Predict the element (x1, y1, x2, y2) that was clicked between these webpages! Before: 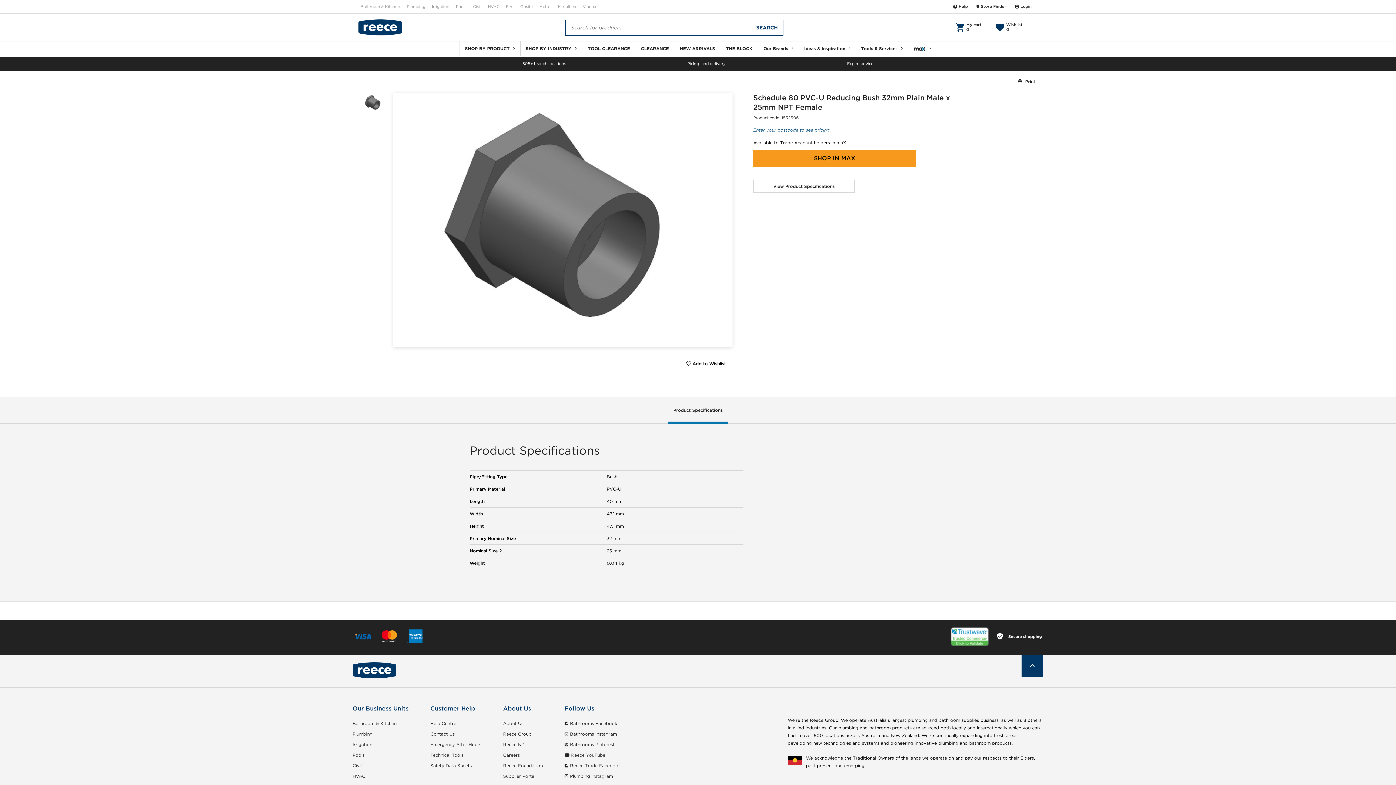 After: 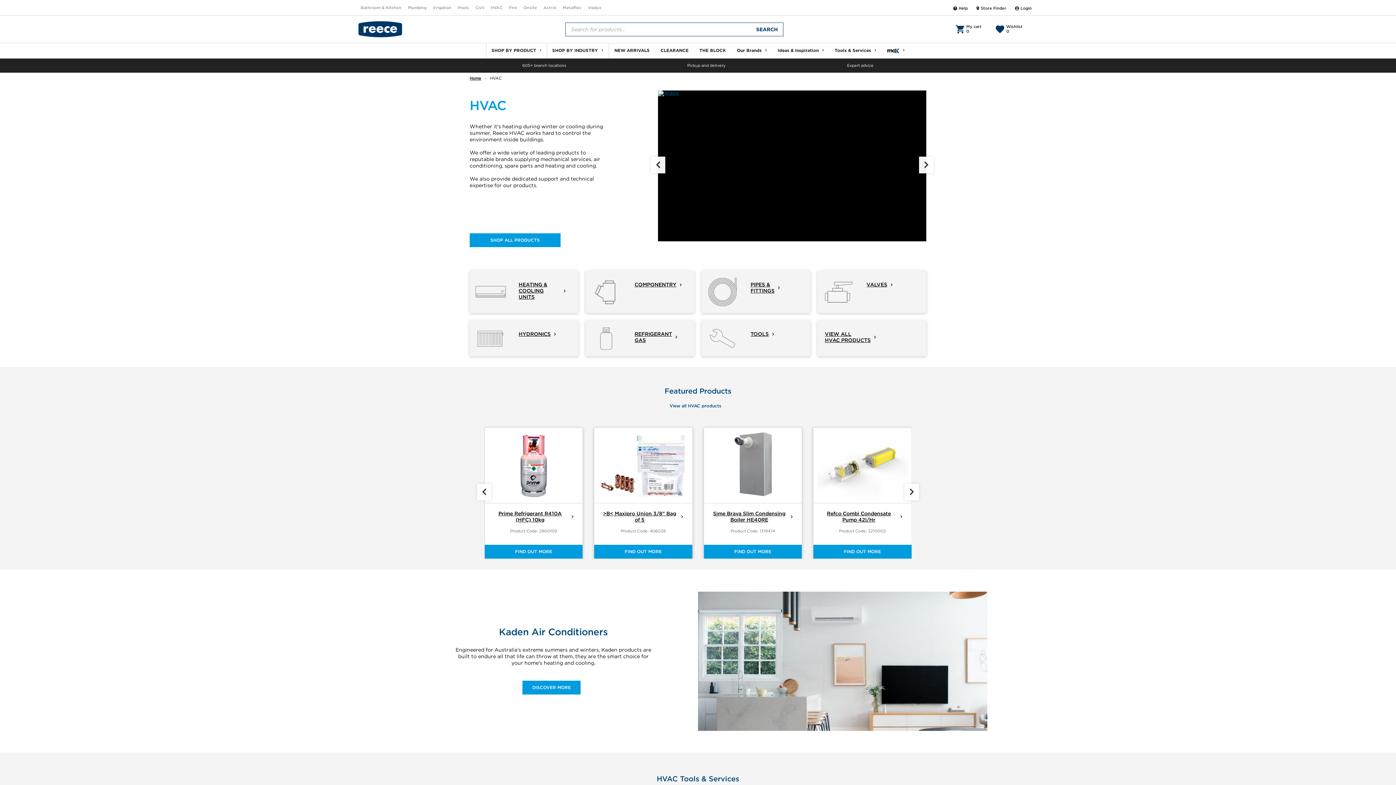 Action: bbox: (487, 0, 500, 13) label: HVAC